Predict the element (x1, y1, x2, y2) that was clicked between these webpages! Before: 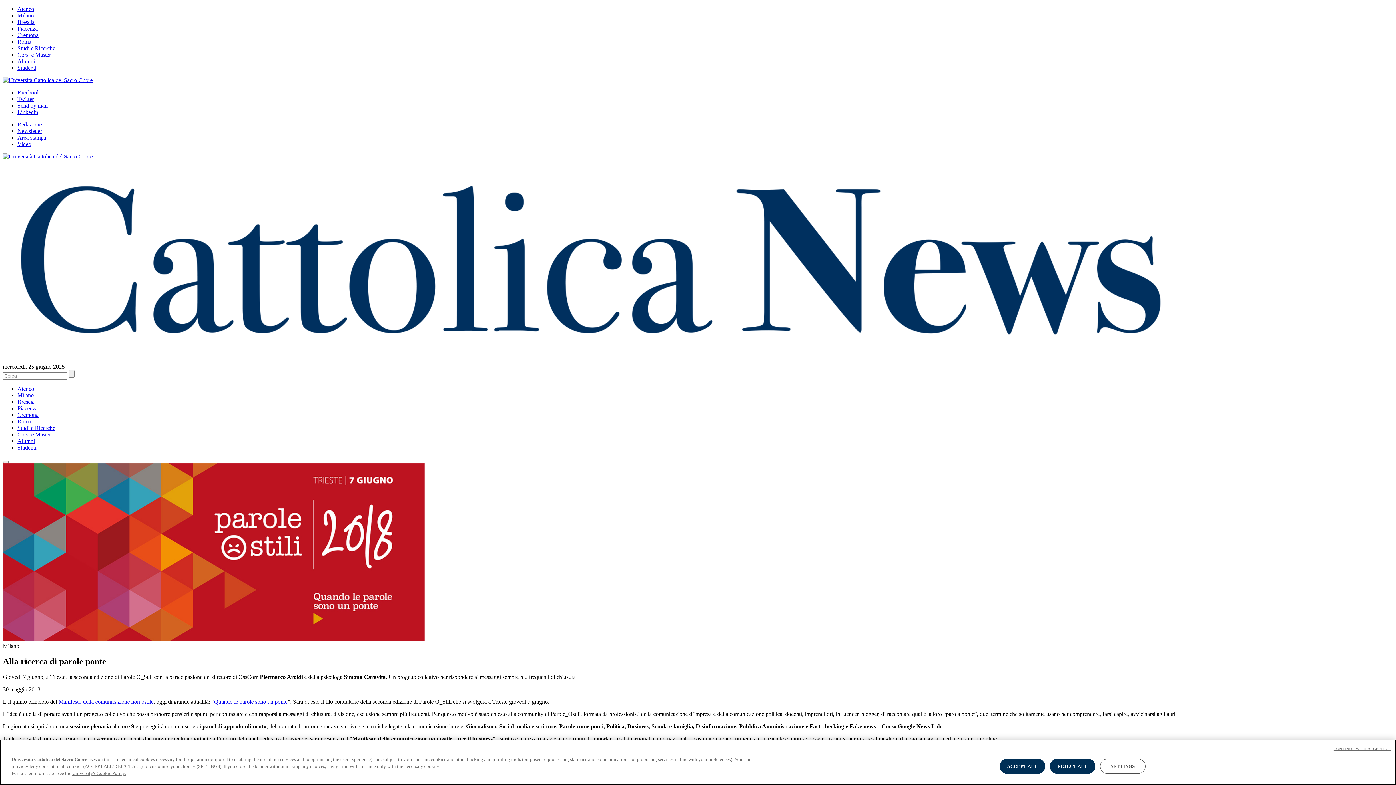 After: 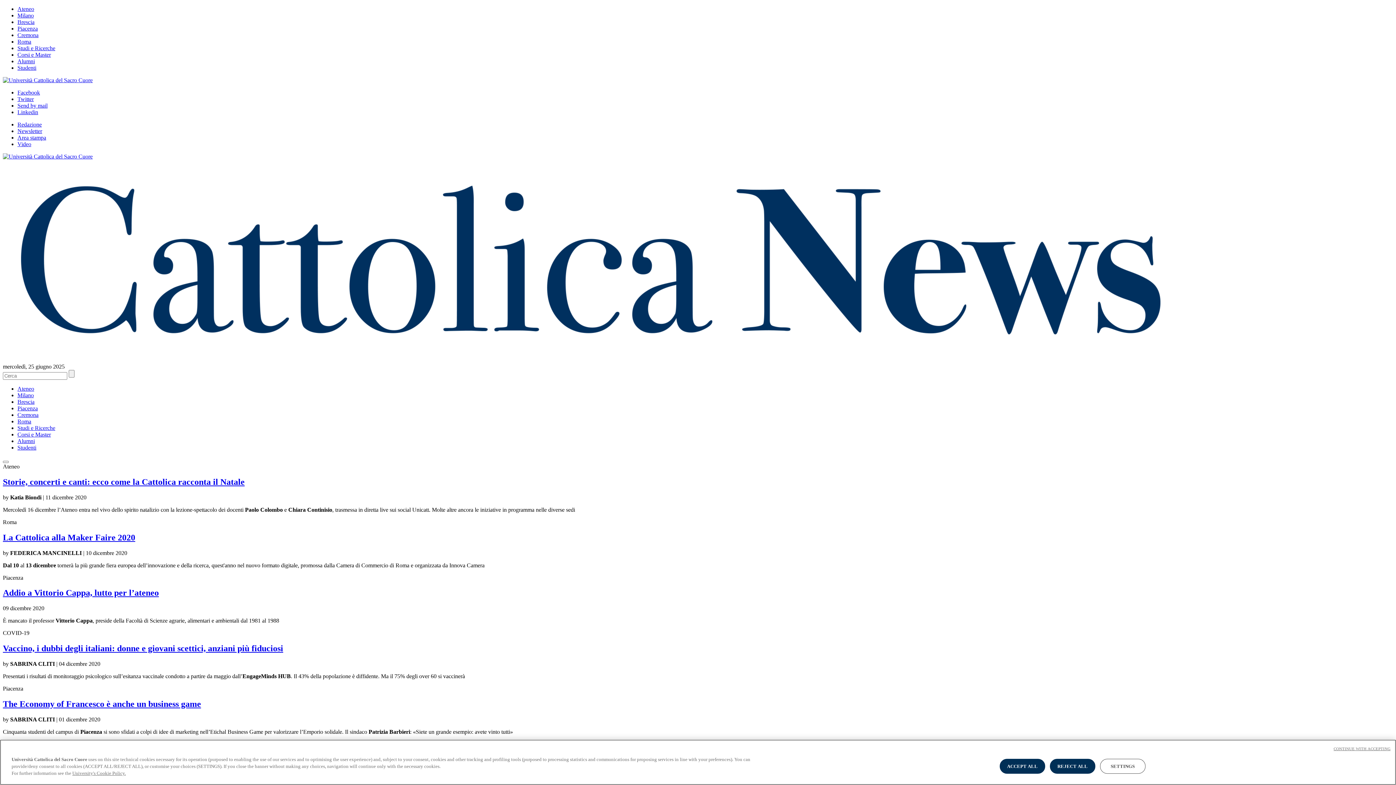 Action: bbox: (17, 25, 37, 31) label: Piacenza